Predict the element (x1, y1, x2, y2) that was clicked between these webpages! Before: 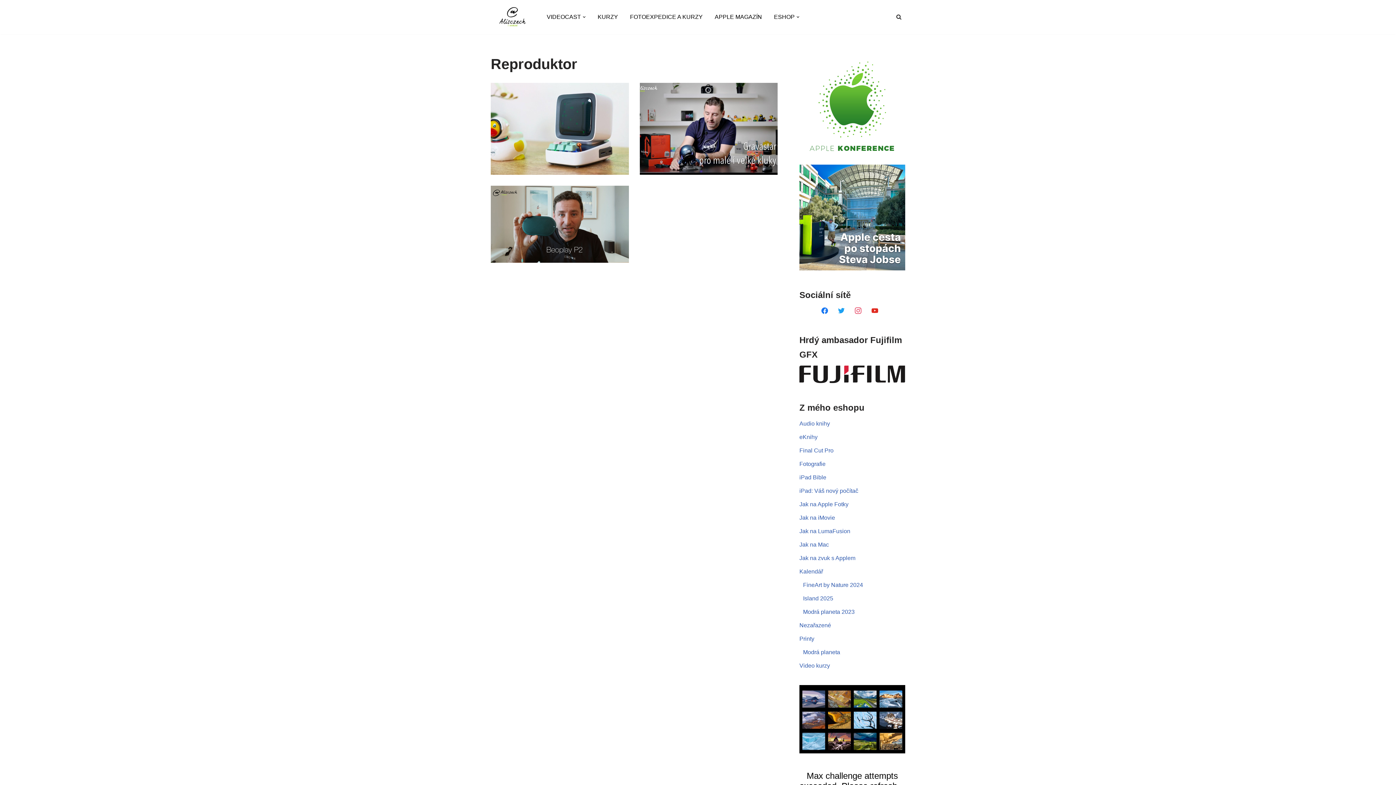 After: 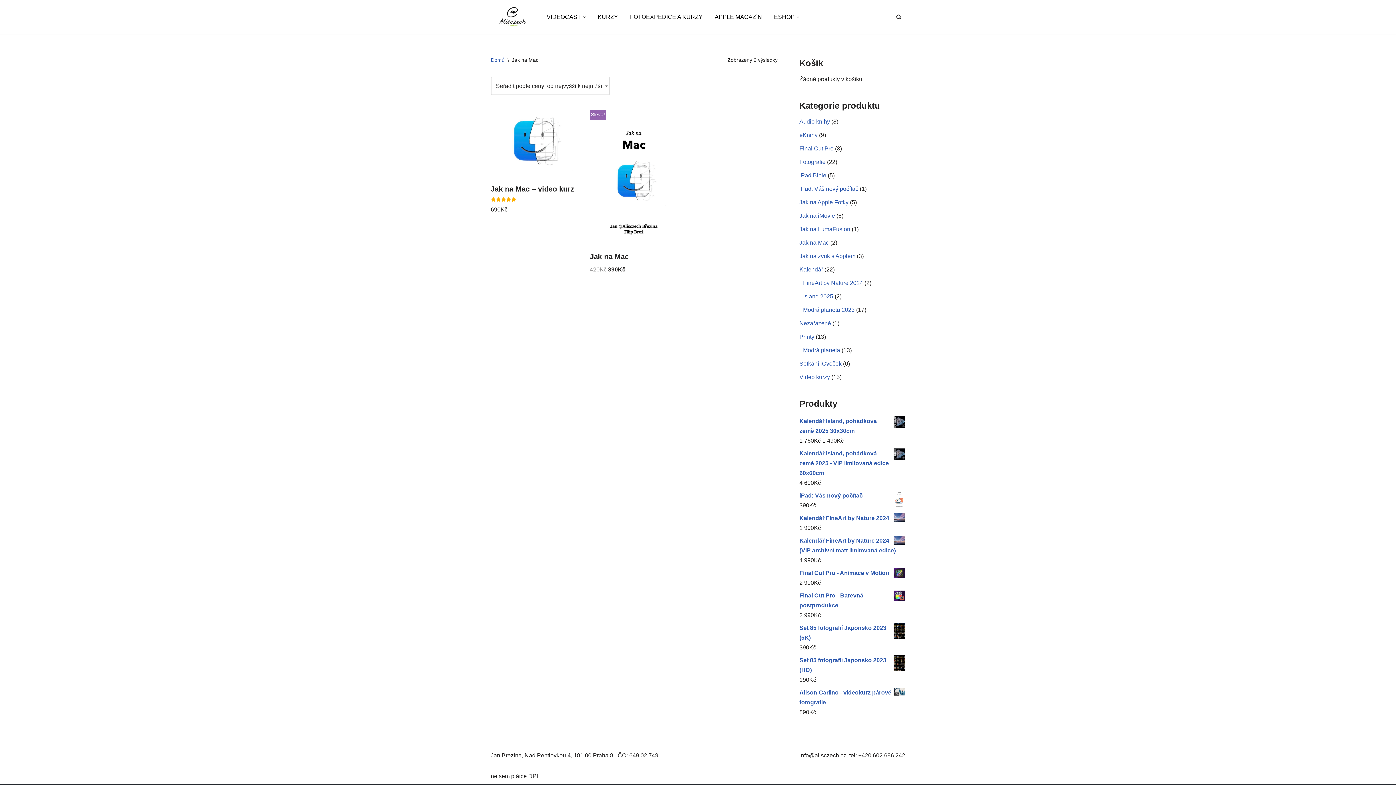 Action: label: Jak na Mac bbox: (799, 541, 829, 547)